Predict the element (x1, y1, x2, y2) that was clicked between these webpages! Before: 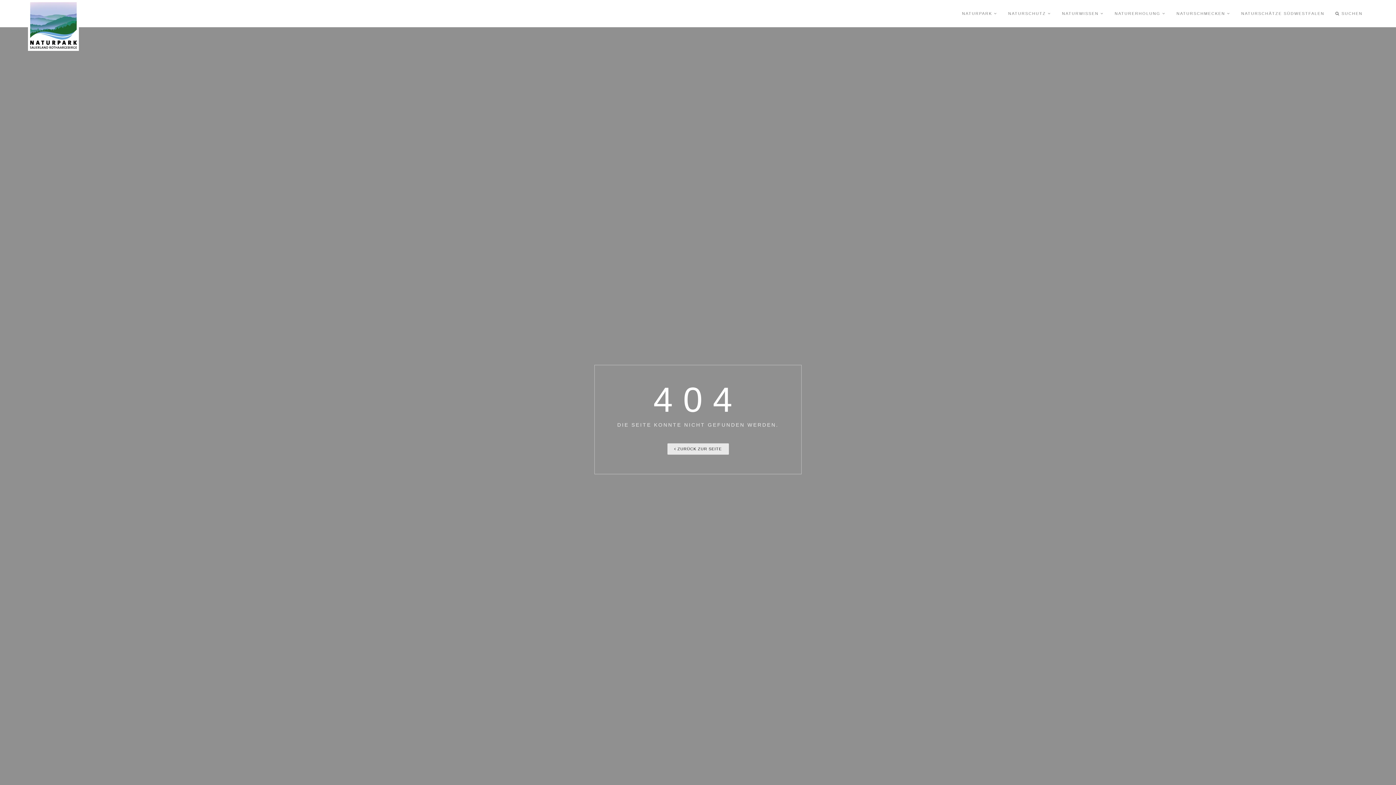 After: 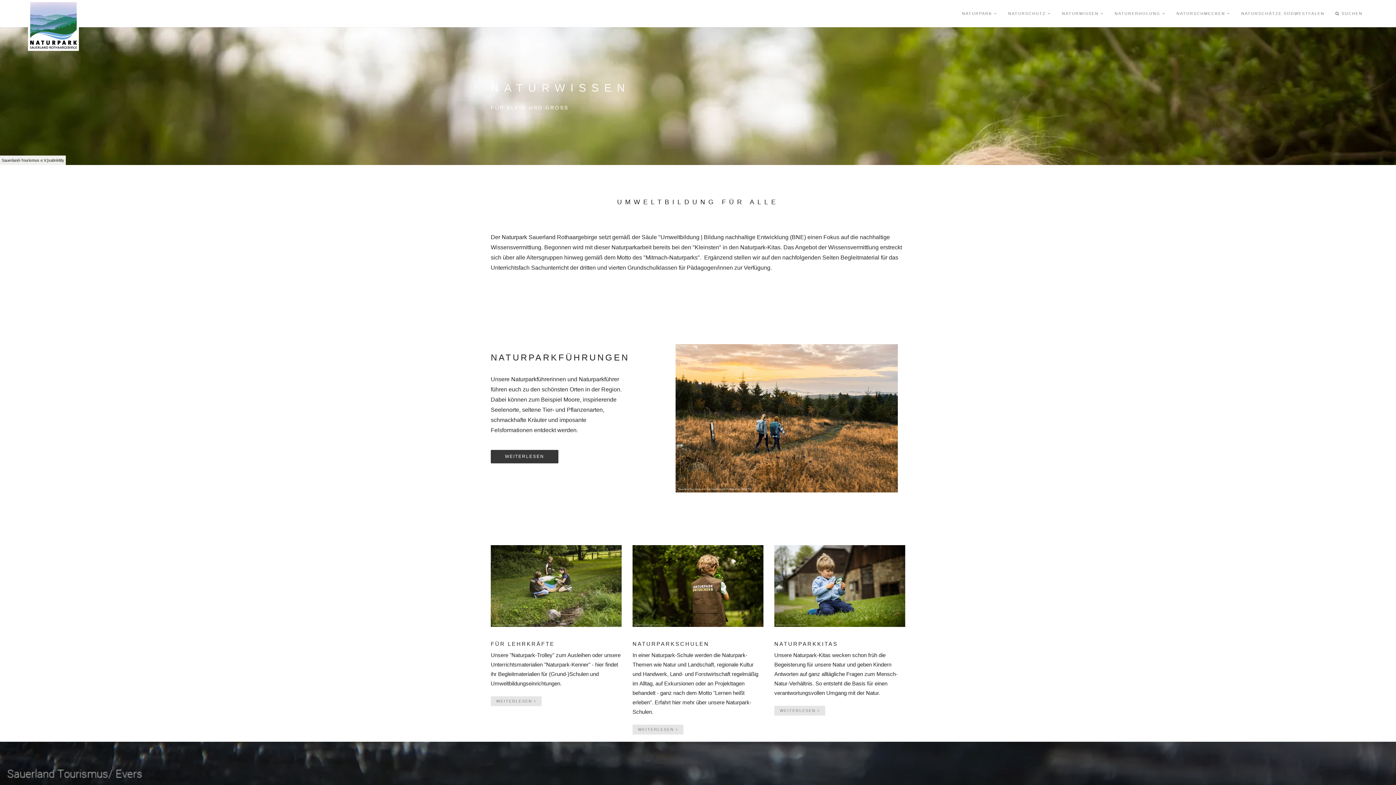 Action: bbox: (1062, 0, 1104, 27) label: NATURWISSEN 